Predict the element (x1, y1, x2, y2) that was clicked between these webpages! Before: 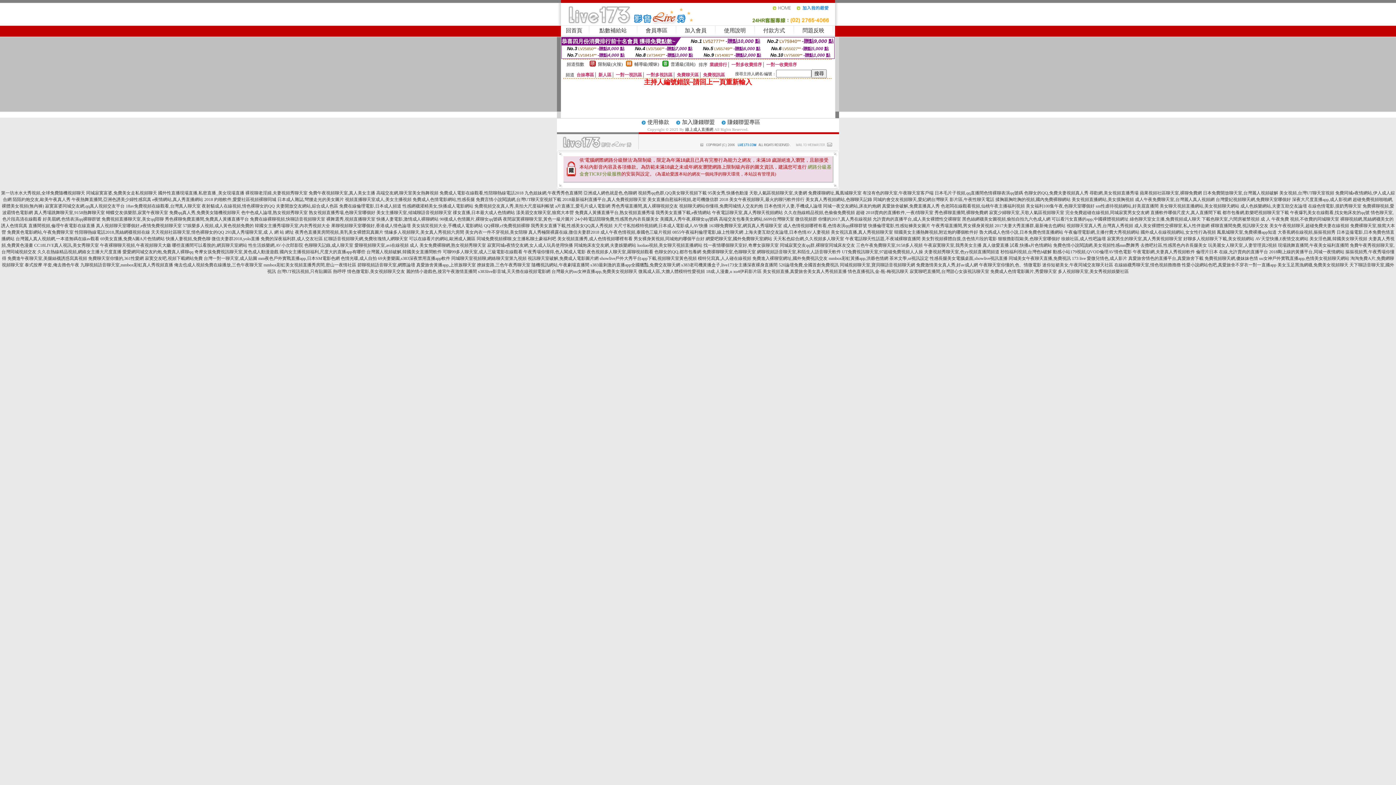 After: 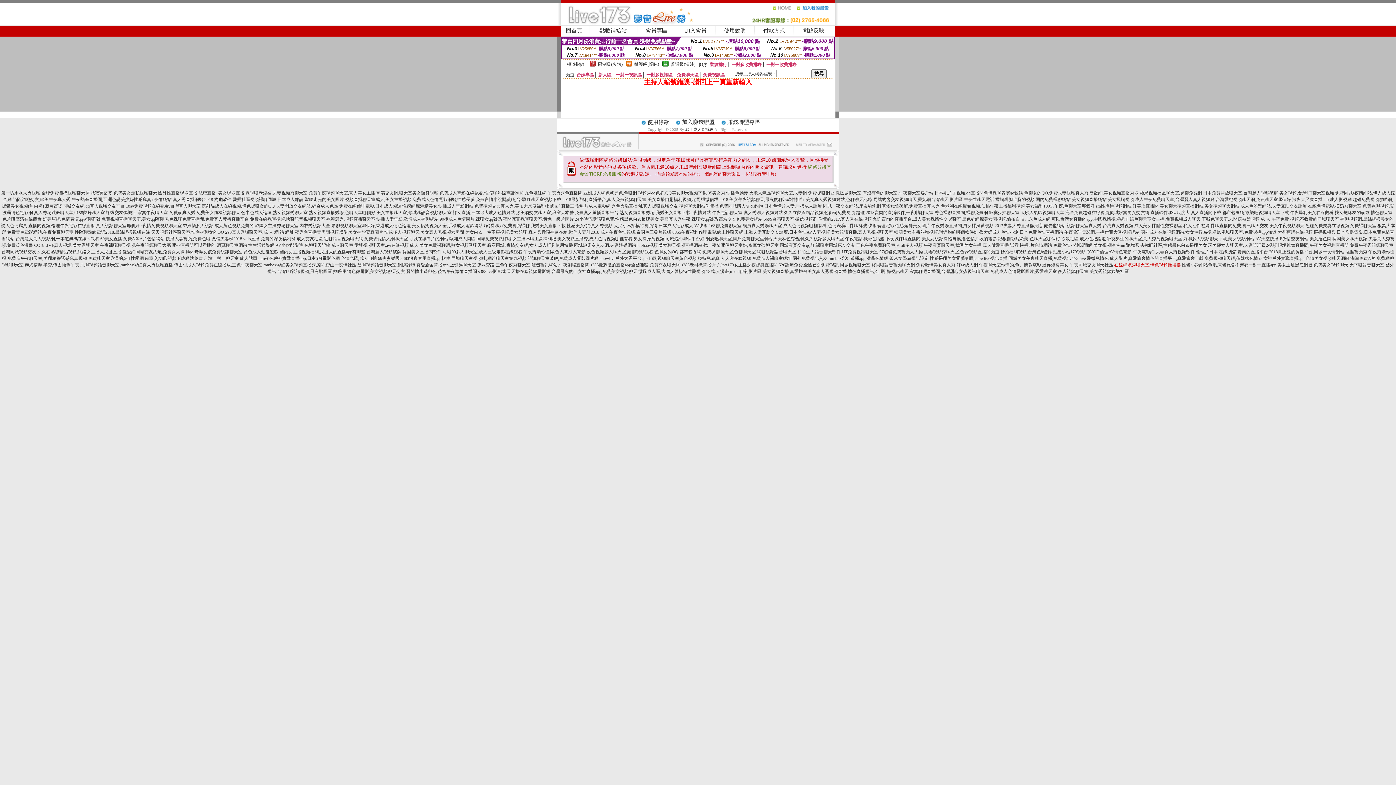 Action: bbox: (1114, 262, 1181, 267) label: 在線絲襪秀聊天室,情色視頻擼擼擼